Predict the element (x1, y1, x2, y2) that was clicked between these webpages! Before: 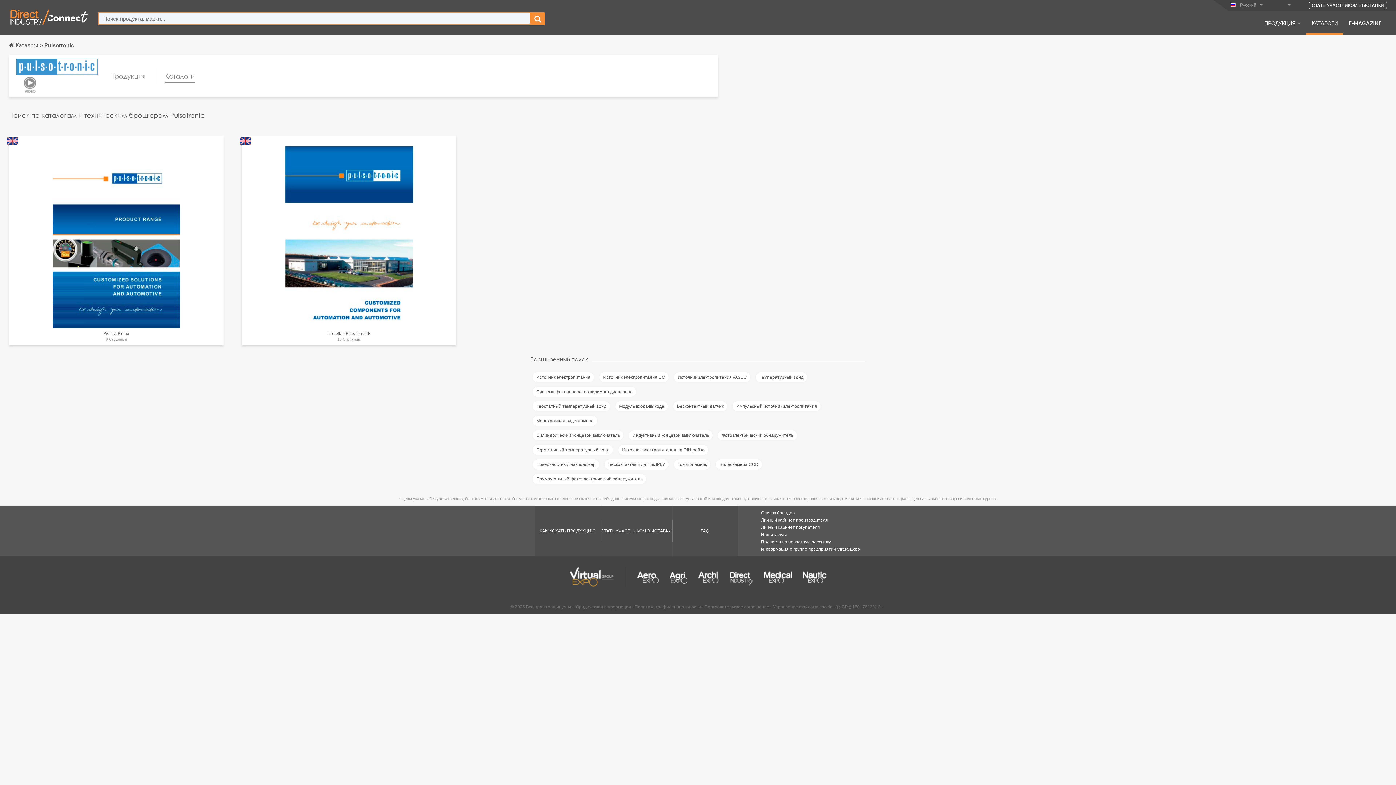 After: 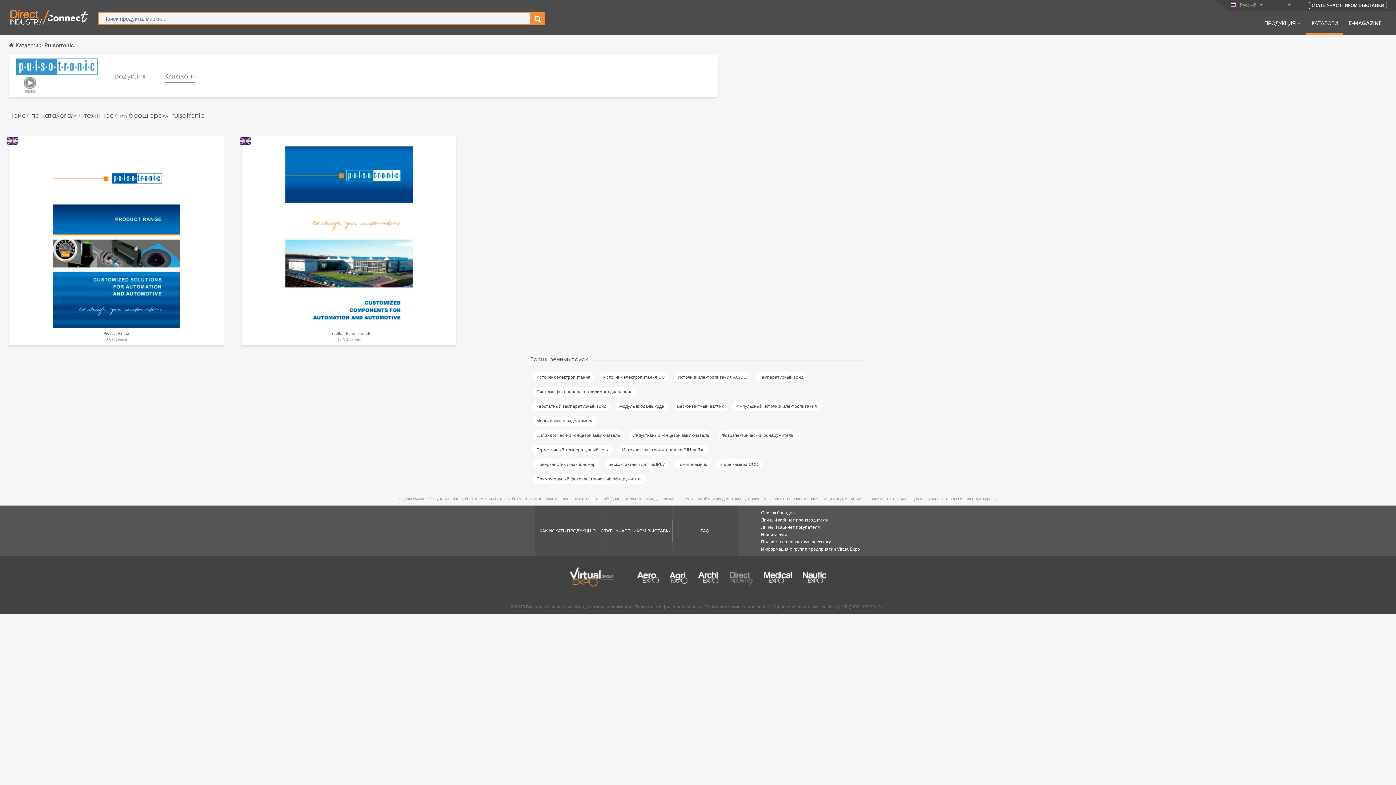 Action: bbox: (730, 567, 753, 587)